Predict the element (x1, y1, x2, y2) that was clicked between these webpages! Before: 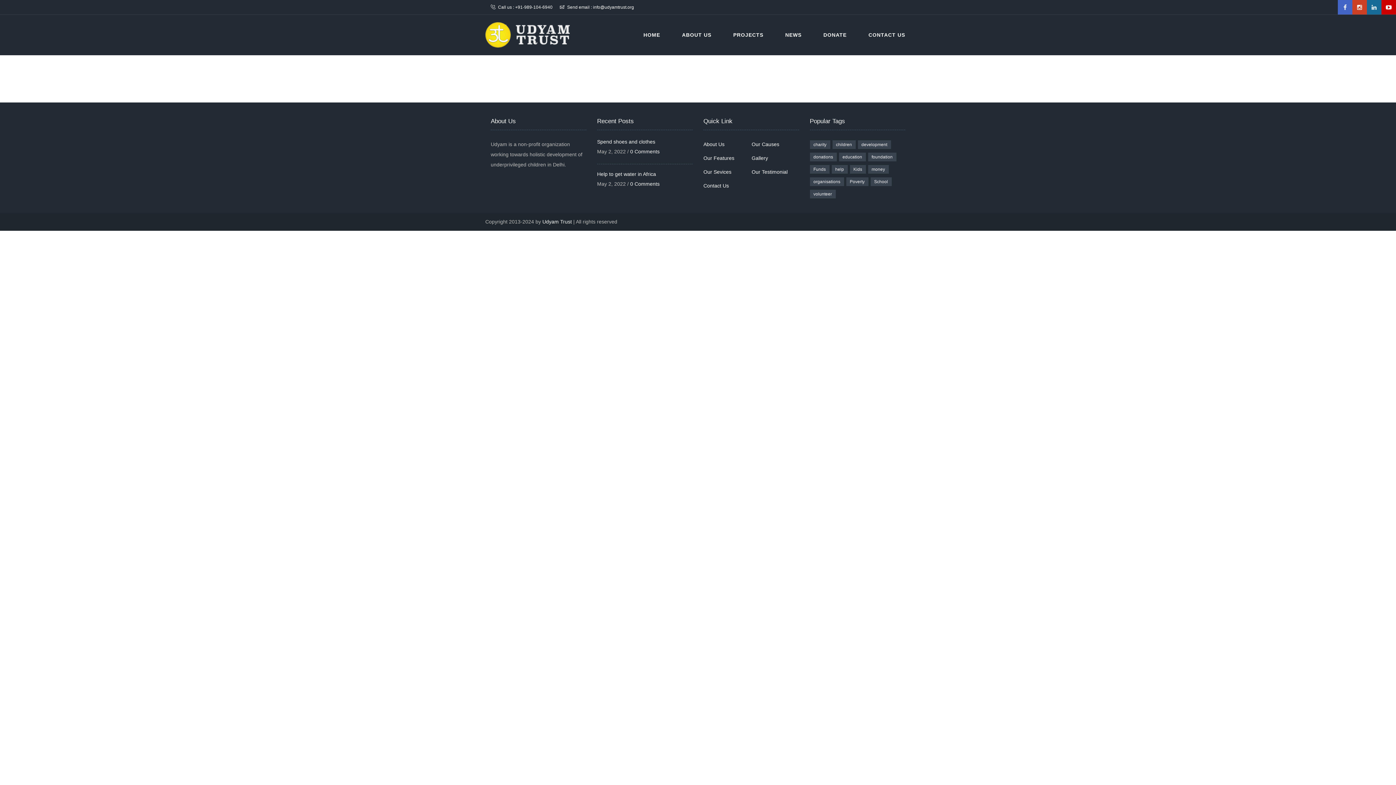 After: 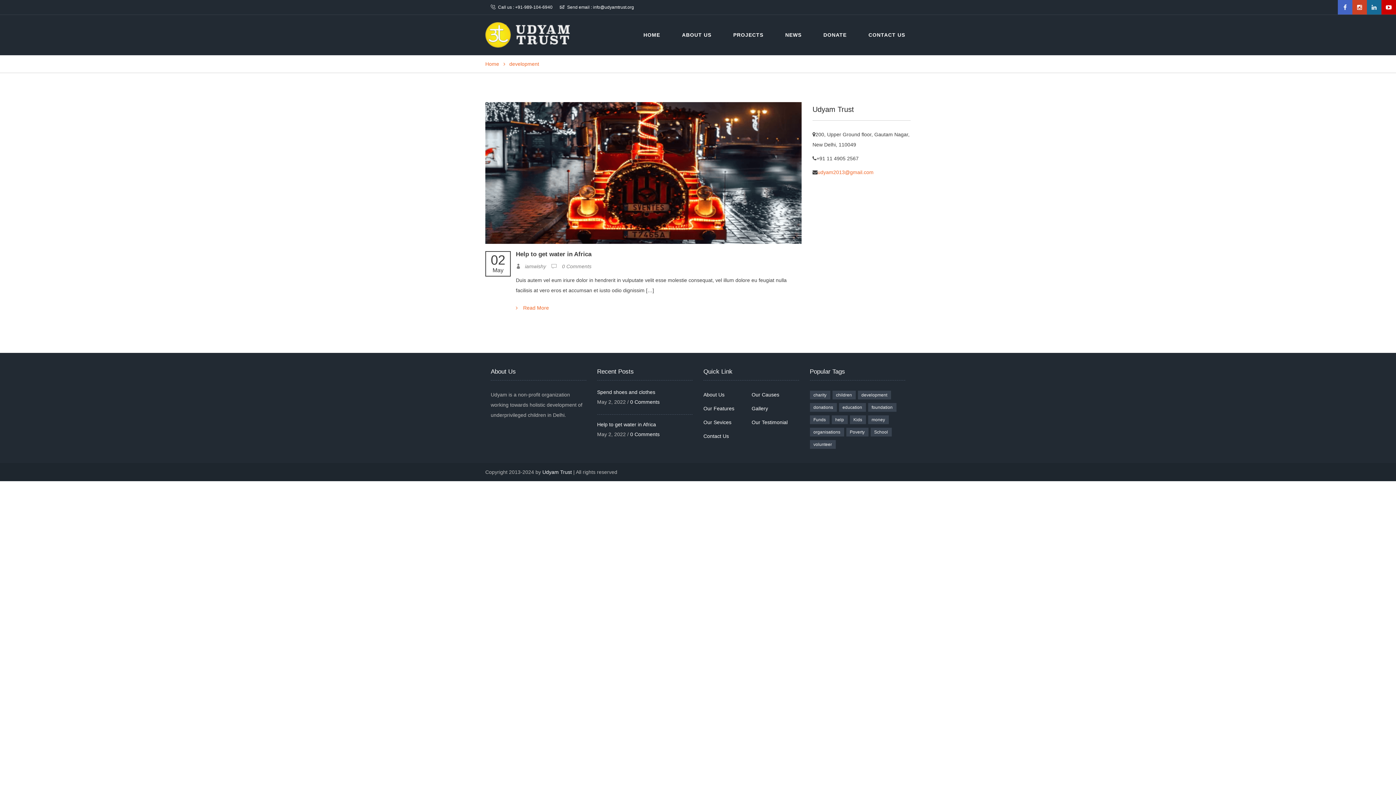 Action: label: development (1 item) bbox: (858, 140, 891, 149)